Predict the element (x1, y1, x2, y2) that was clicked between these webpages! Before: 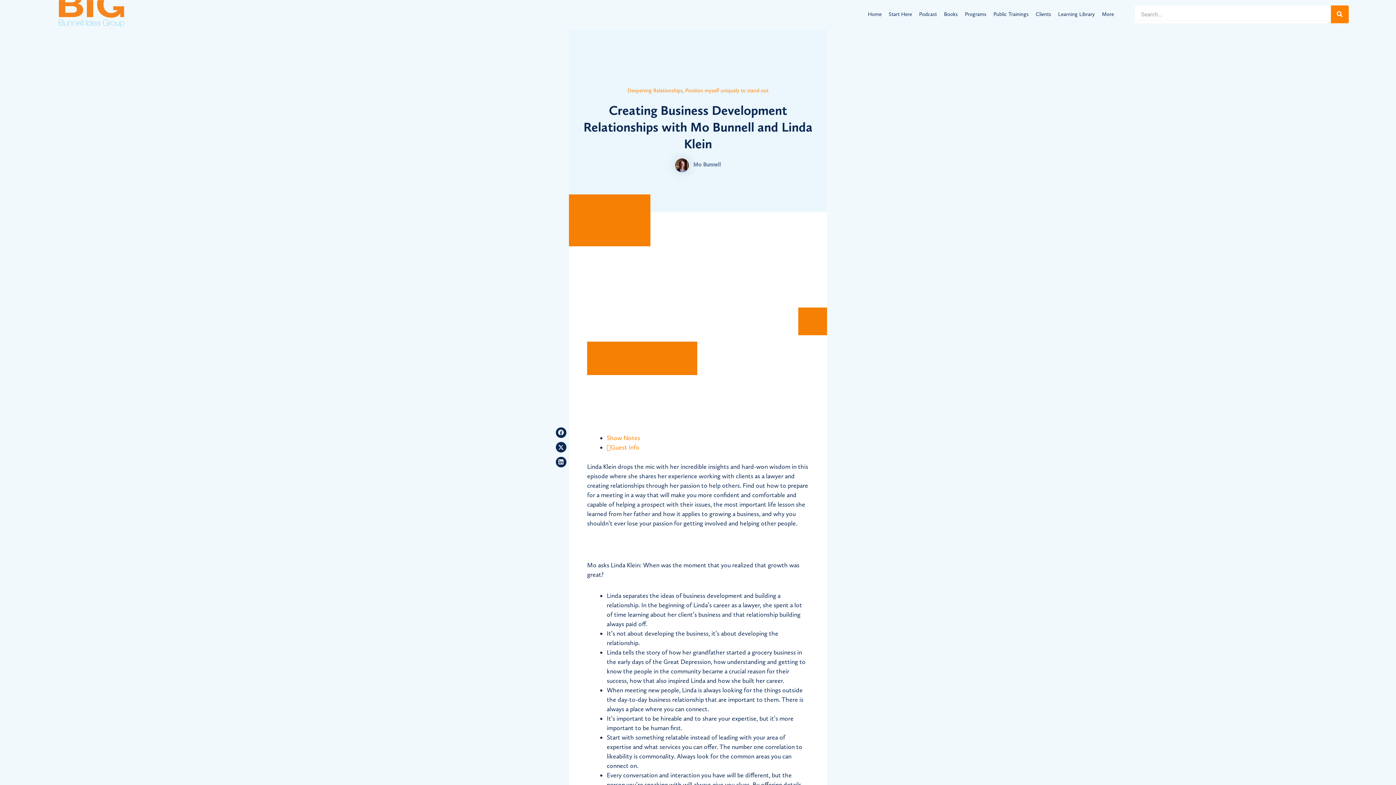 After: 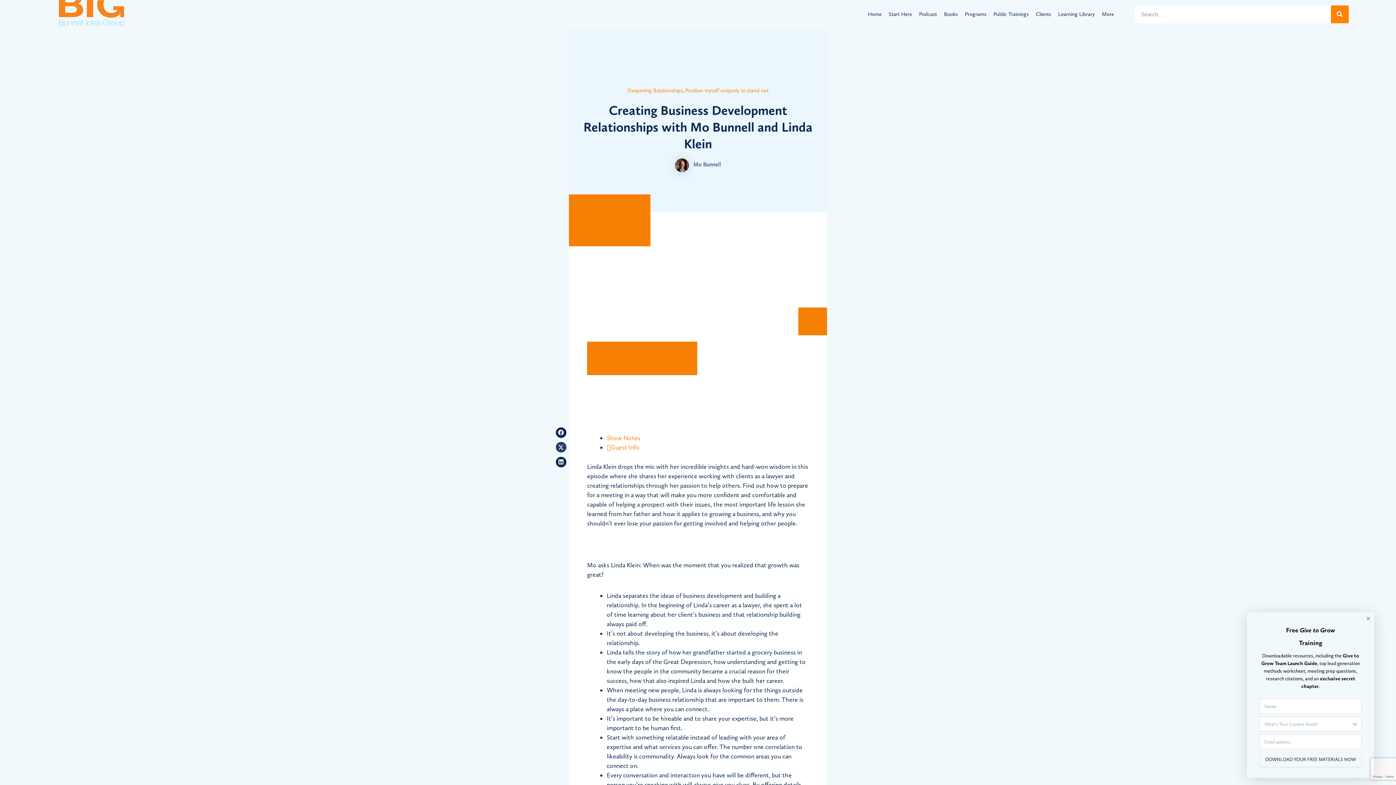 Action: bbox: (556, 442, 566, 452) label: X-twitter